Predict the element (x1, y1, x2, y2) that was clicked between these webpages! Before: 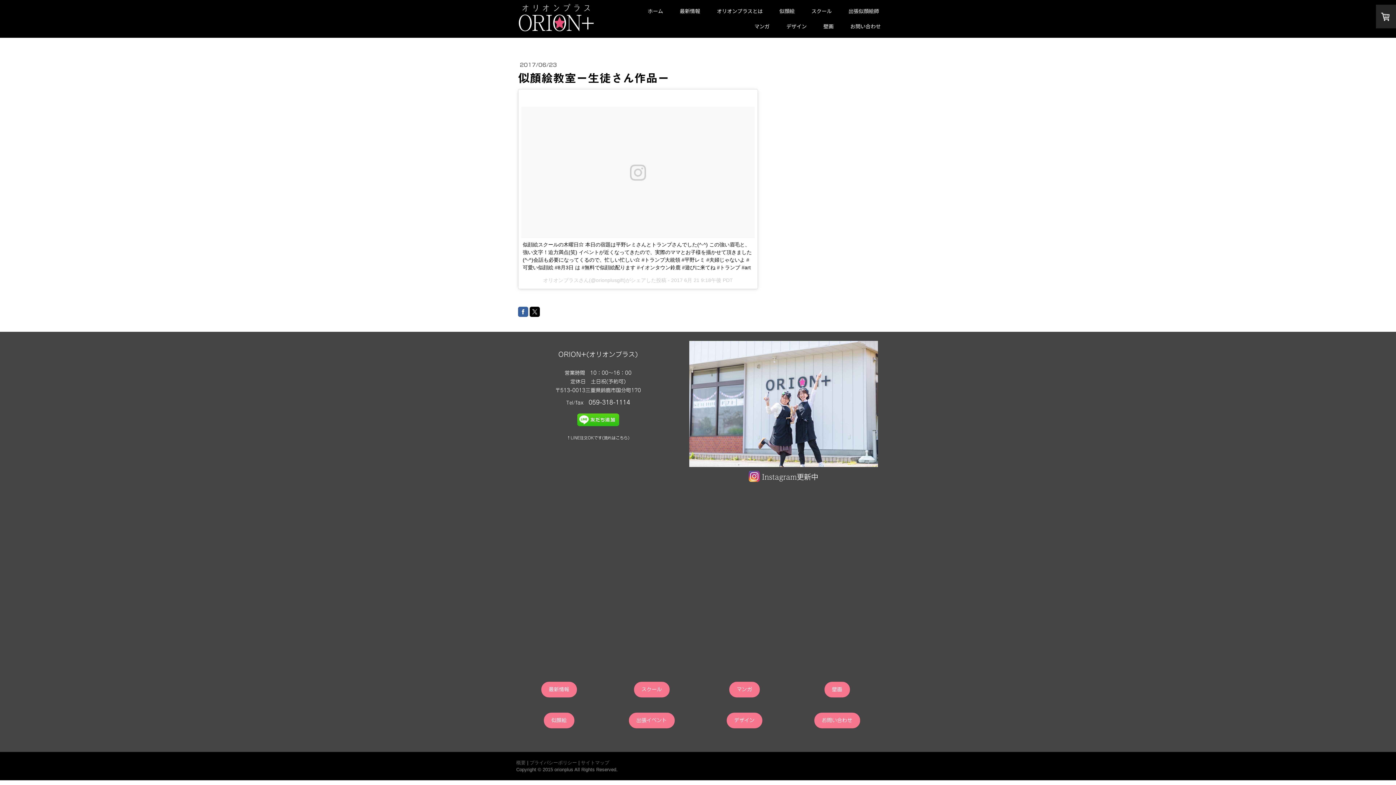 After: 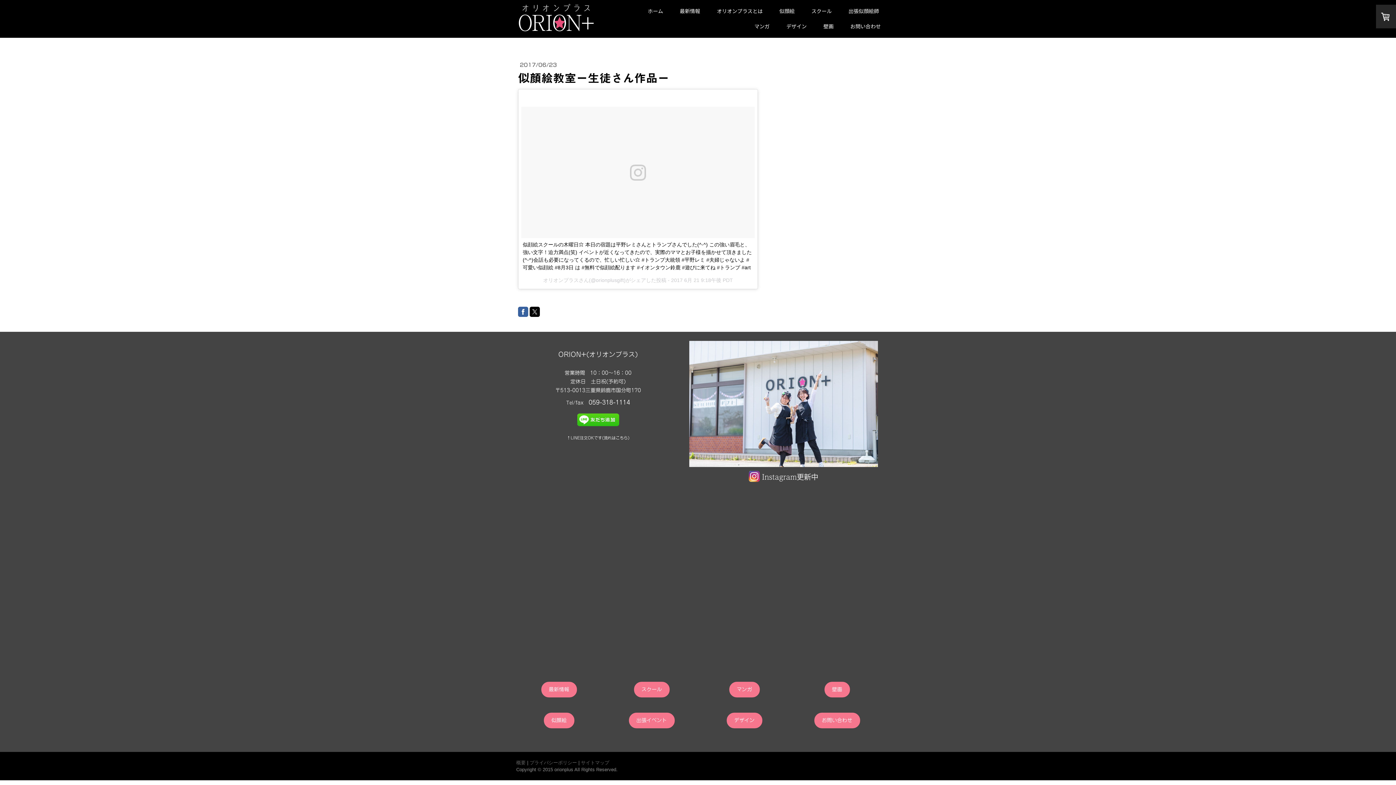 Action: bbox: (518, 307, 528, 317)